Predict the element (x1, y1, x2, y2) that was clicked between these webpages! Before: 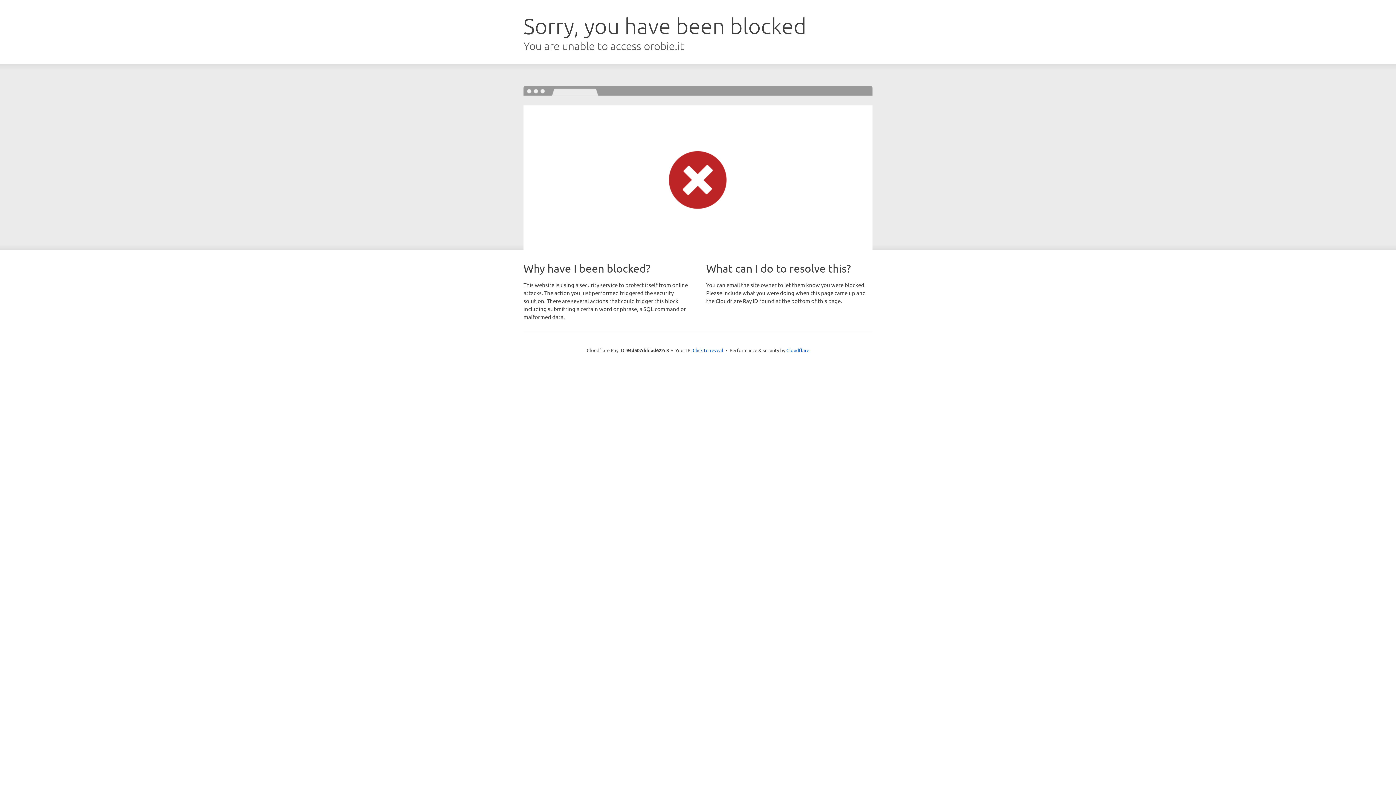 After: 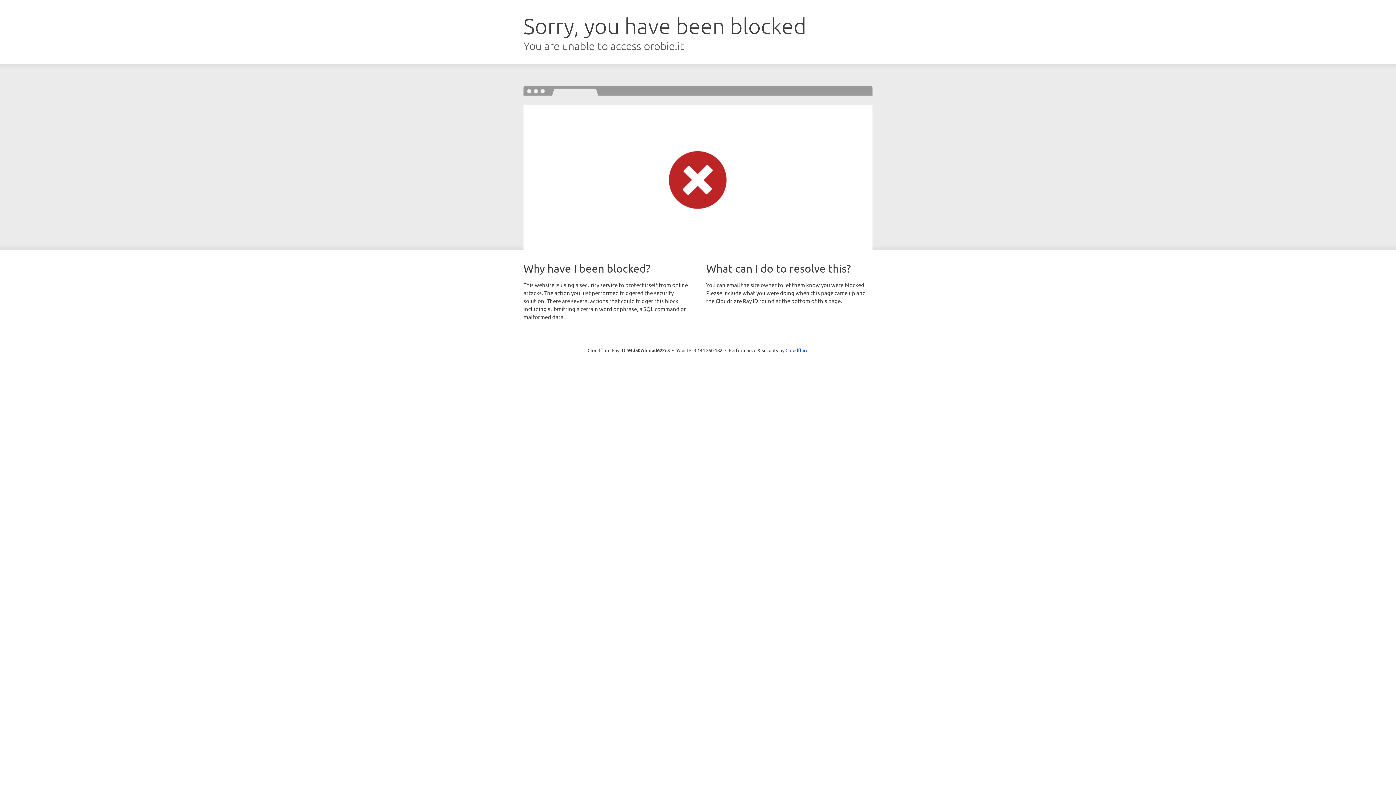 Action: label: Click to reveal bbox: (692, 346, 723, 353)